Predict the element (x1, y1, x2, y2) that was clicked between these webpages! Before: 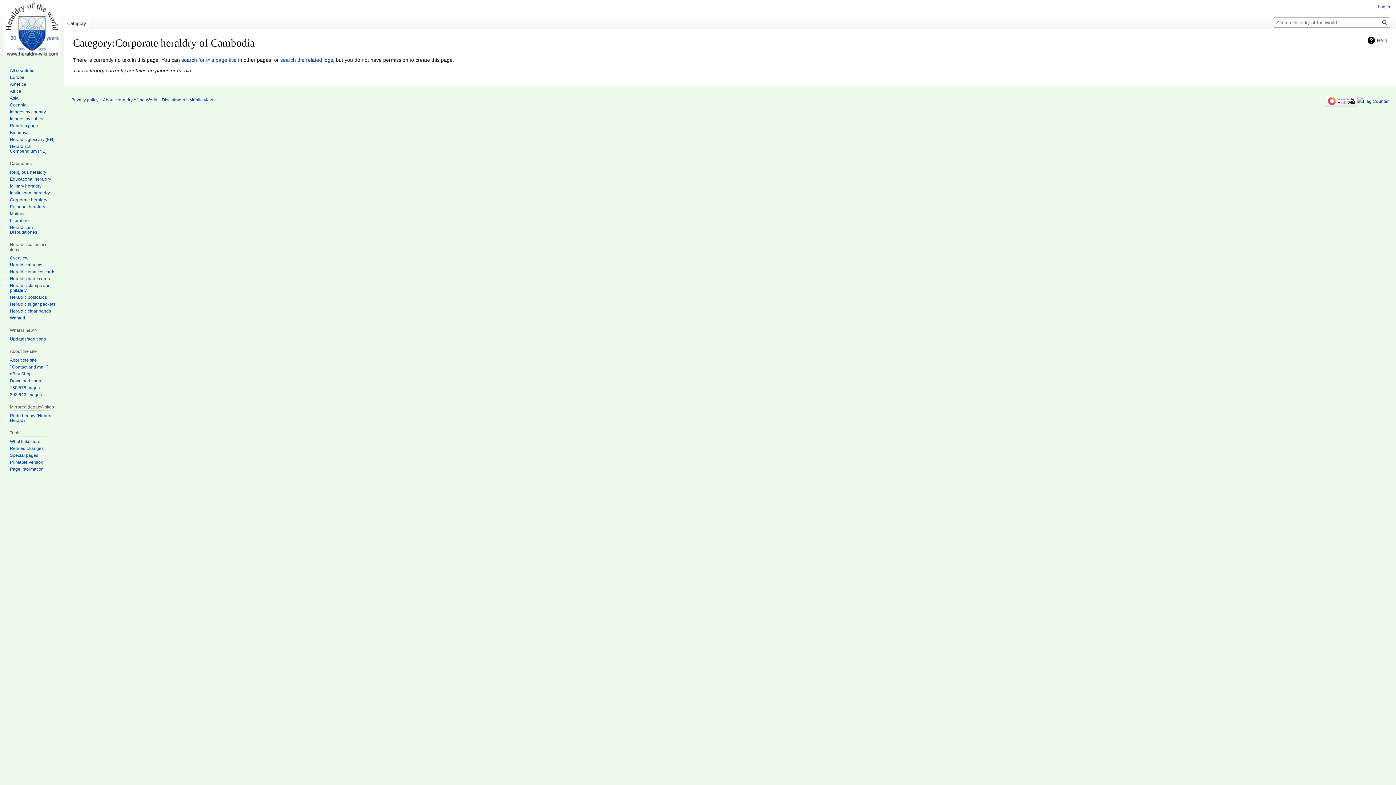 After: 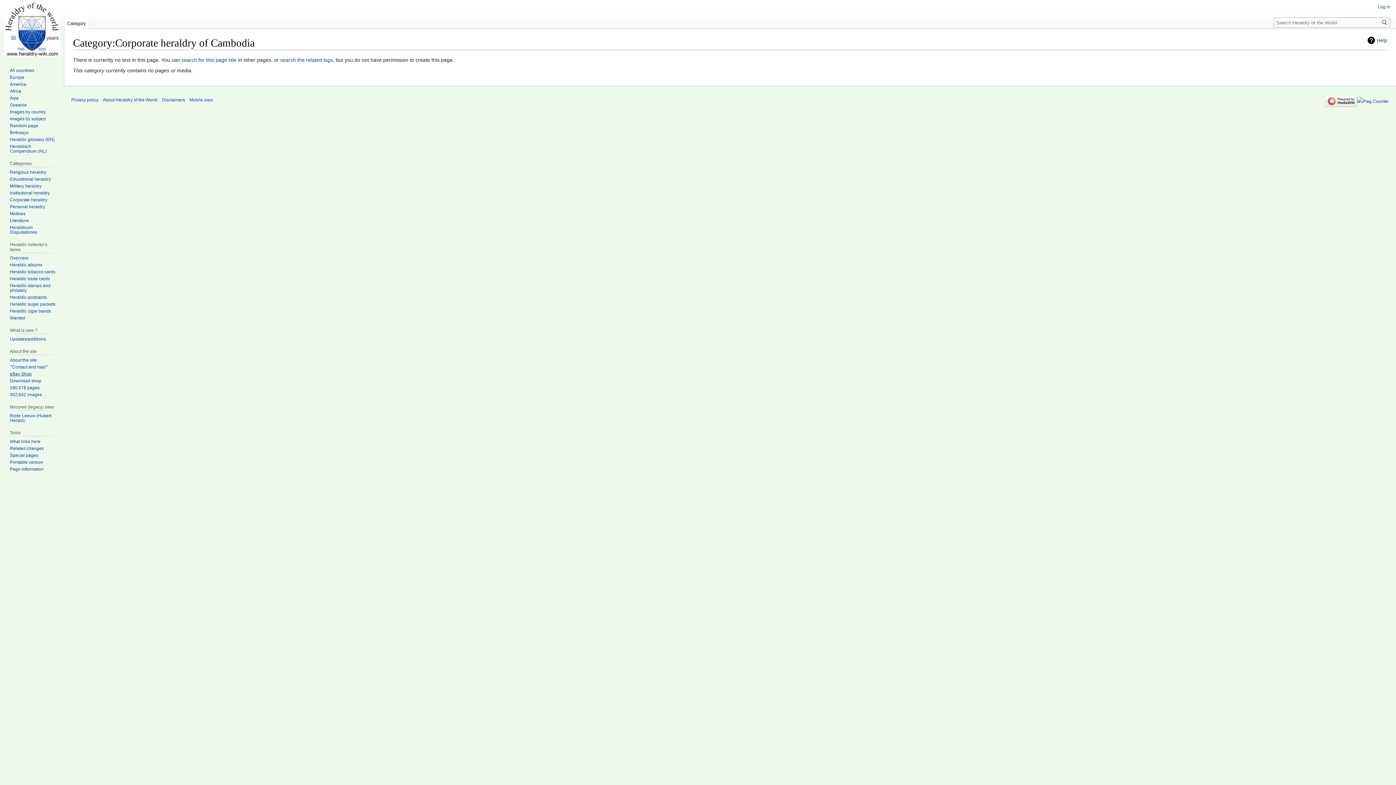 Action: bbox: (9, 371, 31, 376) label: eBay Shop